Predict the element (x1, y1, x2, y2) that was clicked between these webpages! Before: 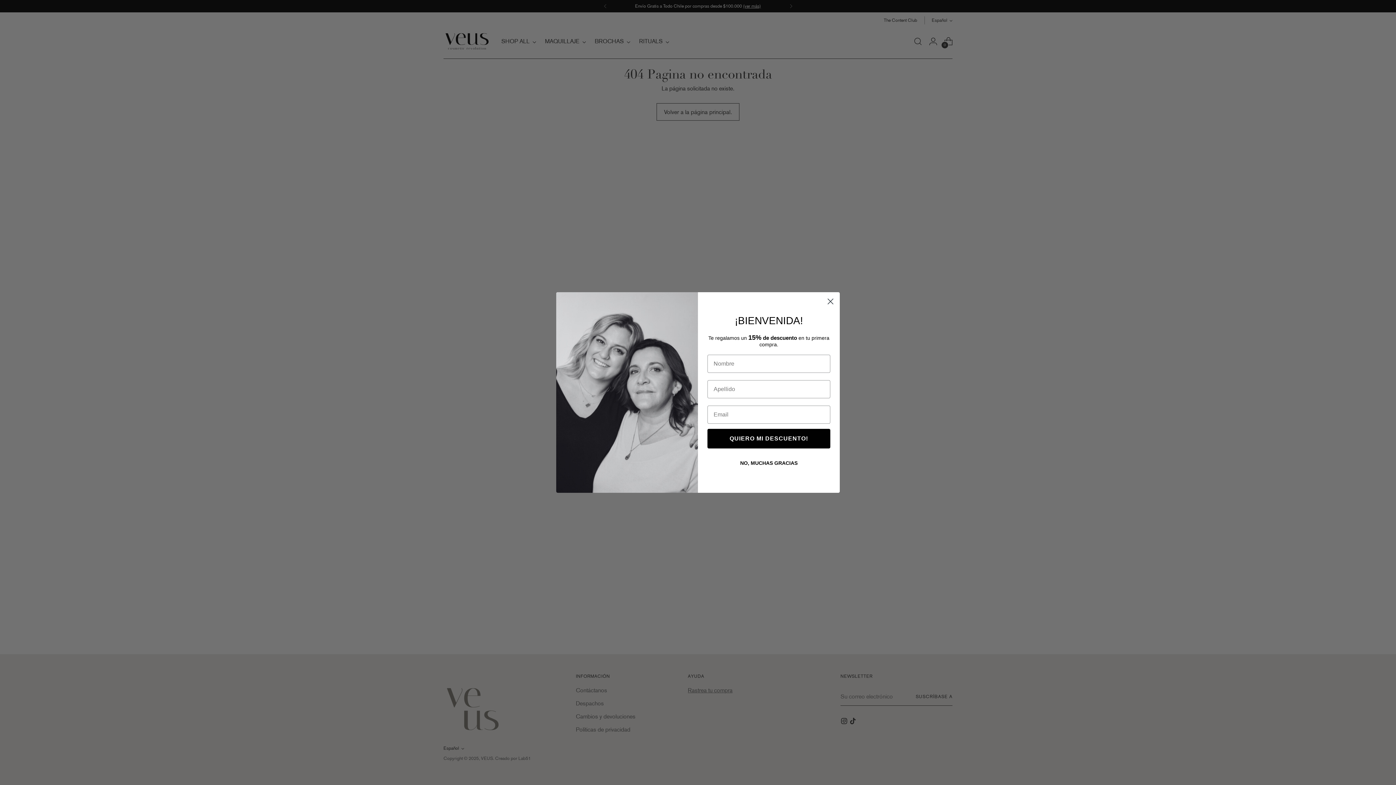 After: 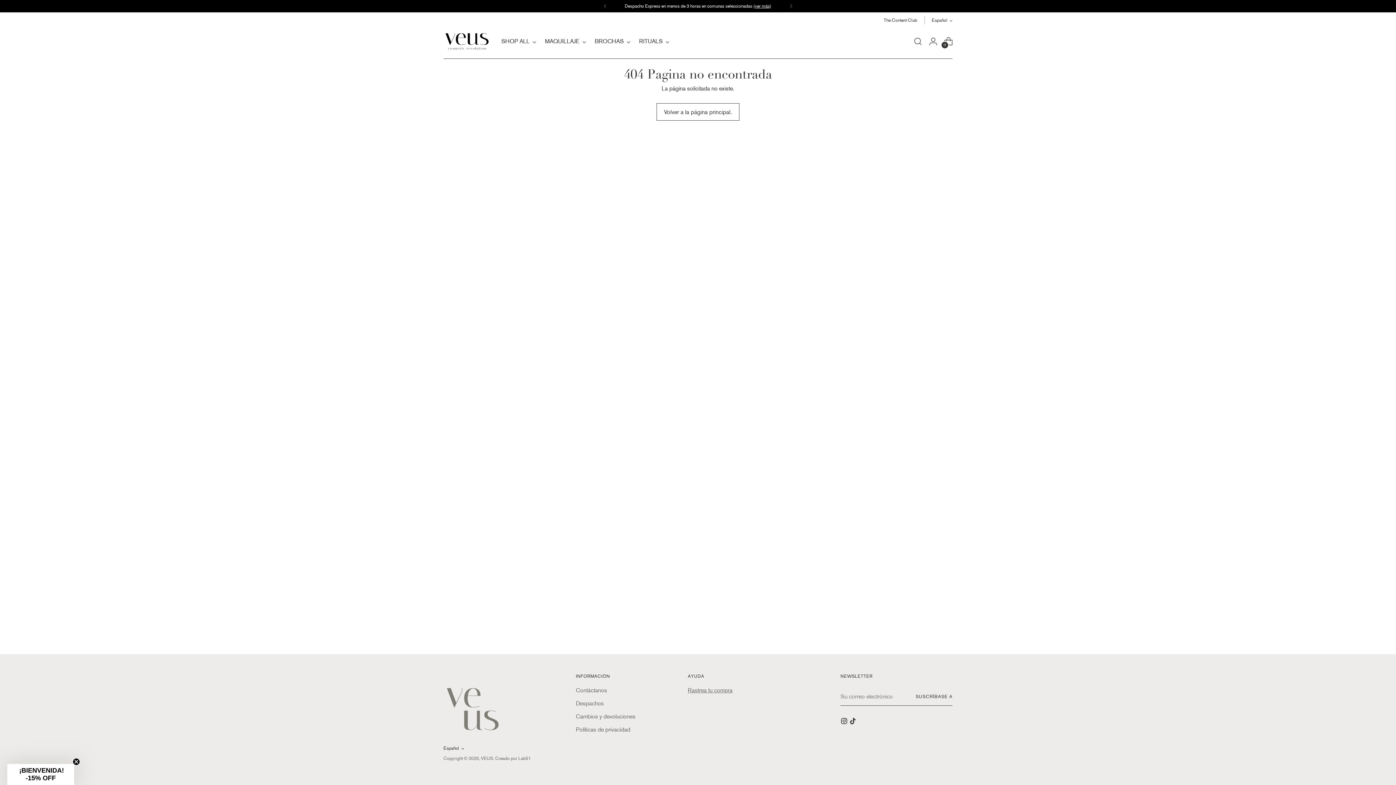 Action: label: NO, MUCHAS GRACIAS bbox: (707, 455, 830, 470)